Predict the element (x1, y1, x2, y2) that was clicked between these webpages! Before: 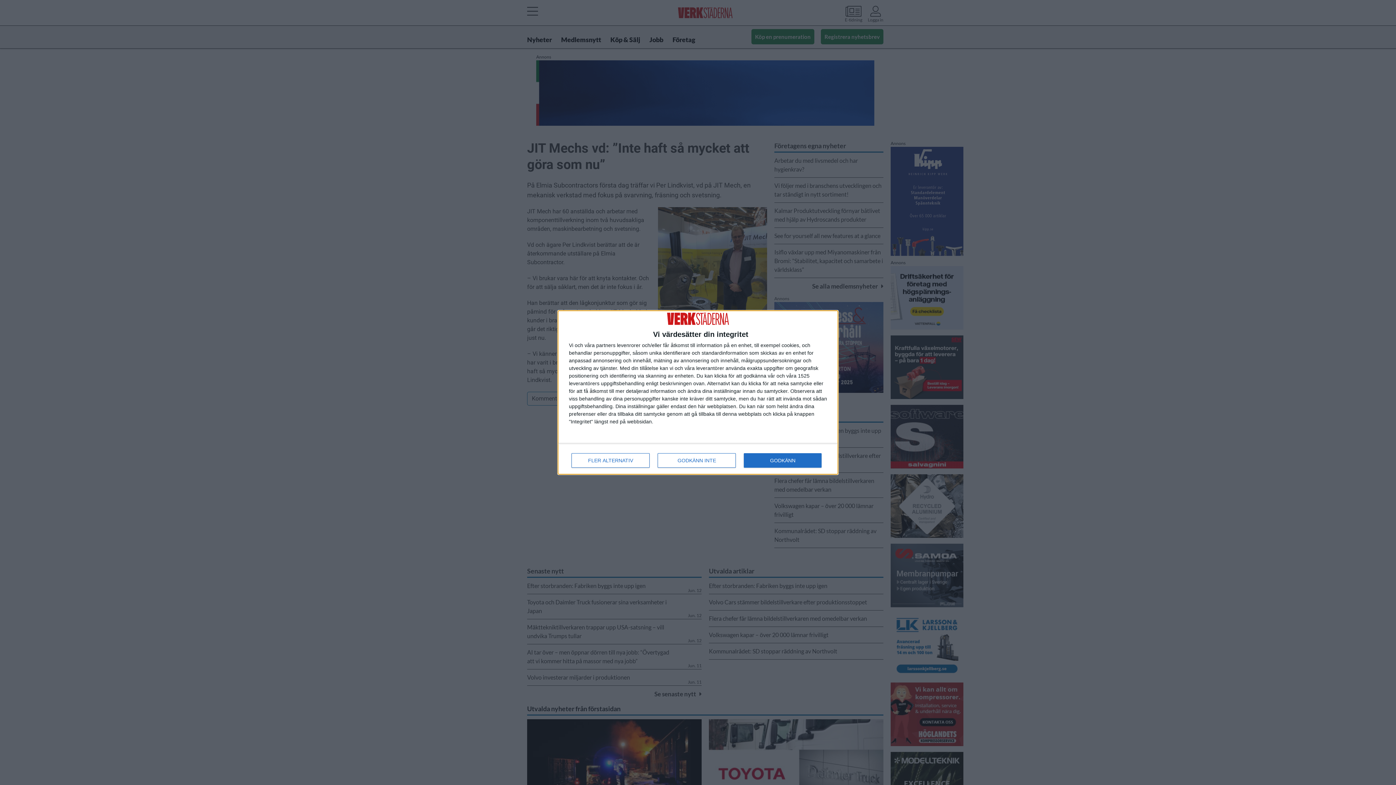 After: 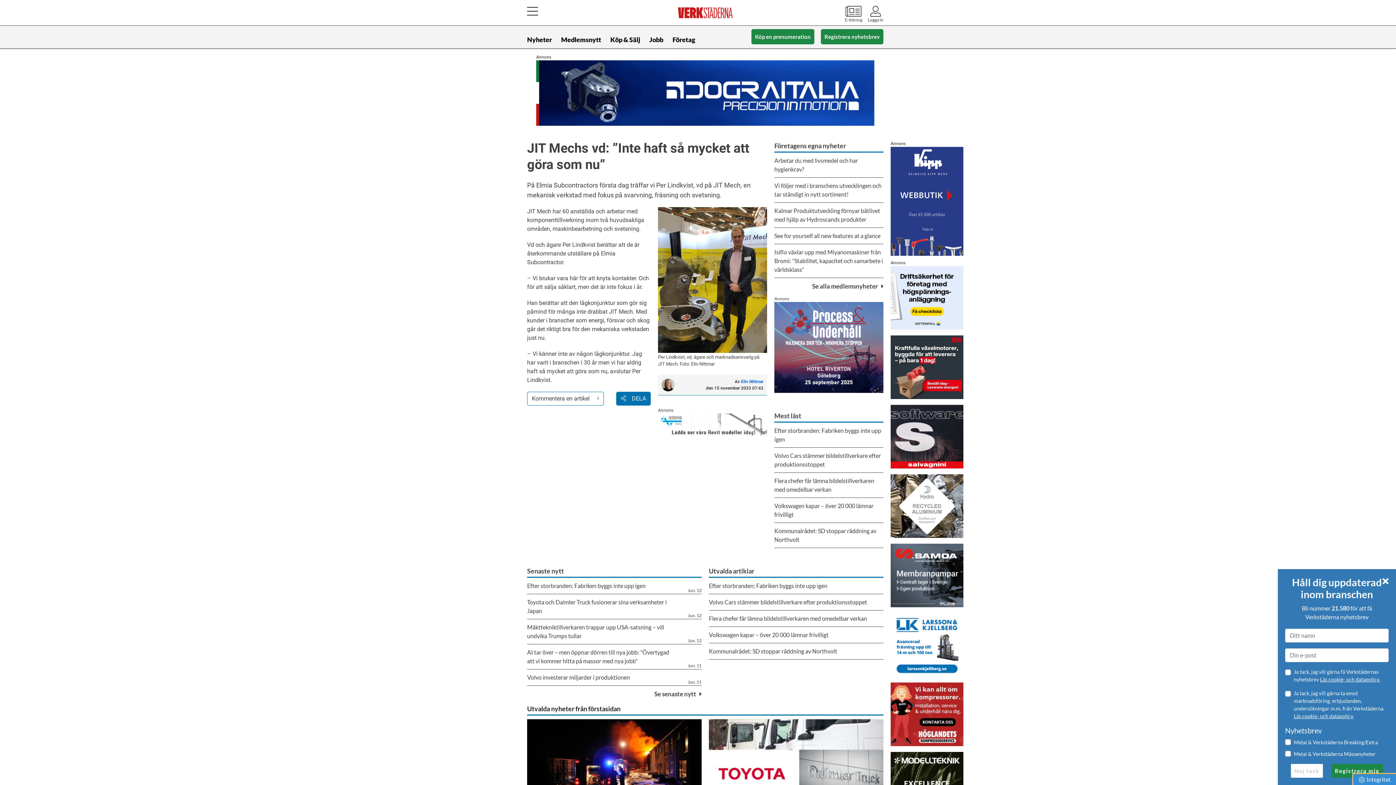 Action: bbox: (657, 453, 736, 468) label: GODKÄNN INTE